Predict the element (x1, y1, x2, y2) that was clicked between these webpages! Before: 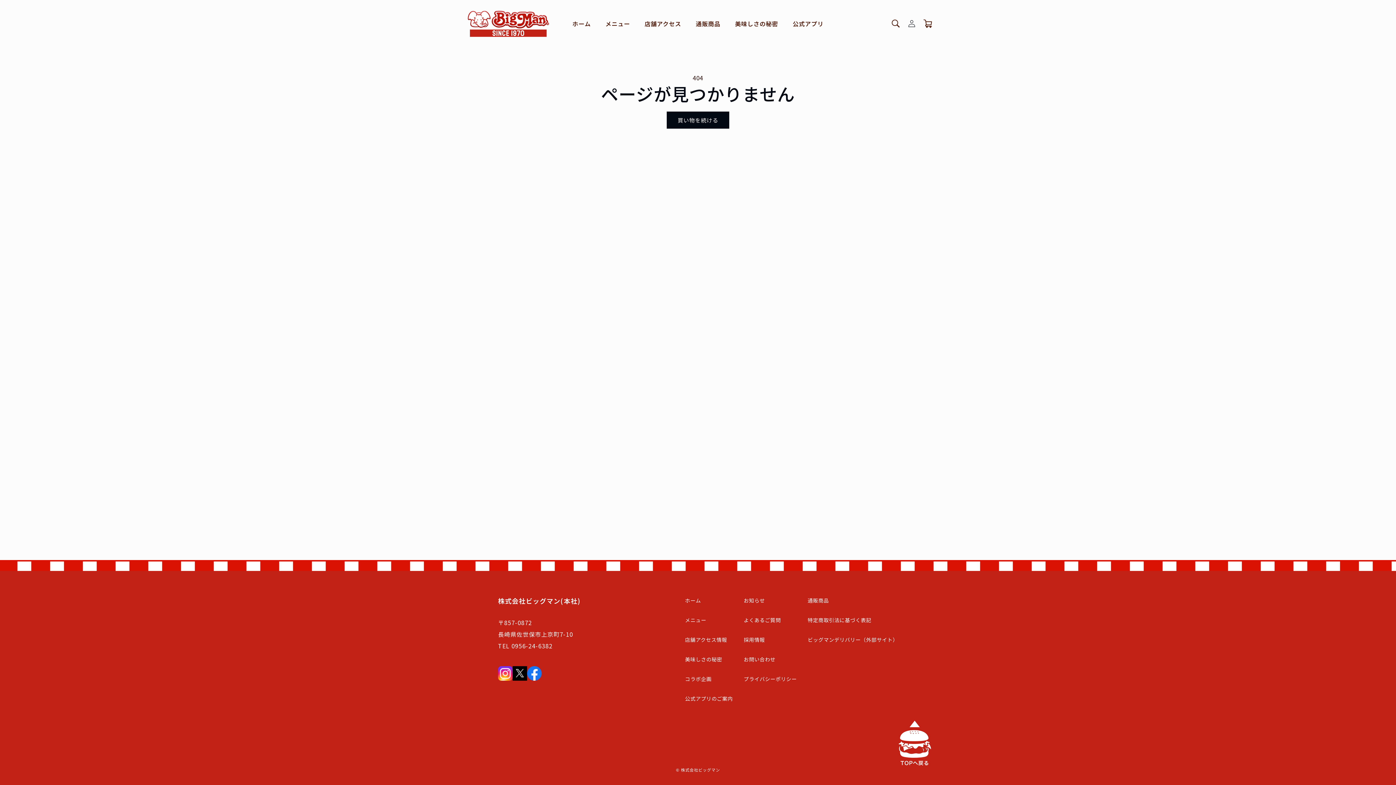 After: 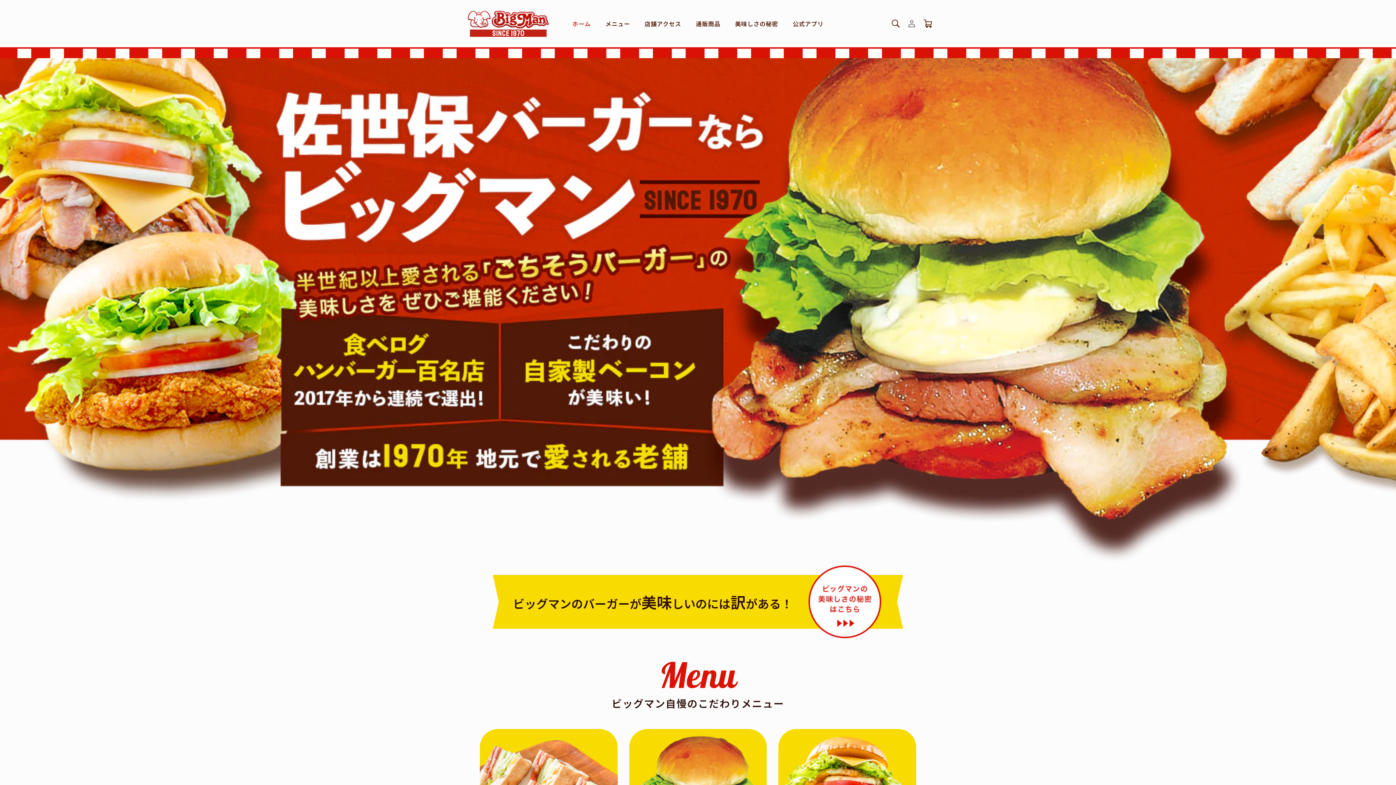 Action: bbox: (565, 9, 598, 37) label: ホーム